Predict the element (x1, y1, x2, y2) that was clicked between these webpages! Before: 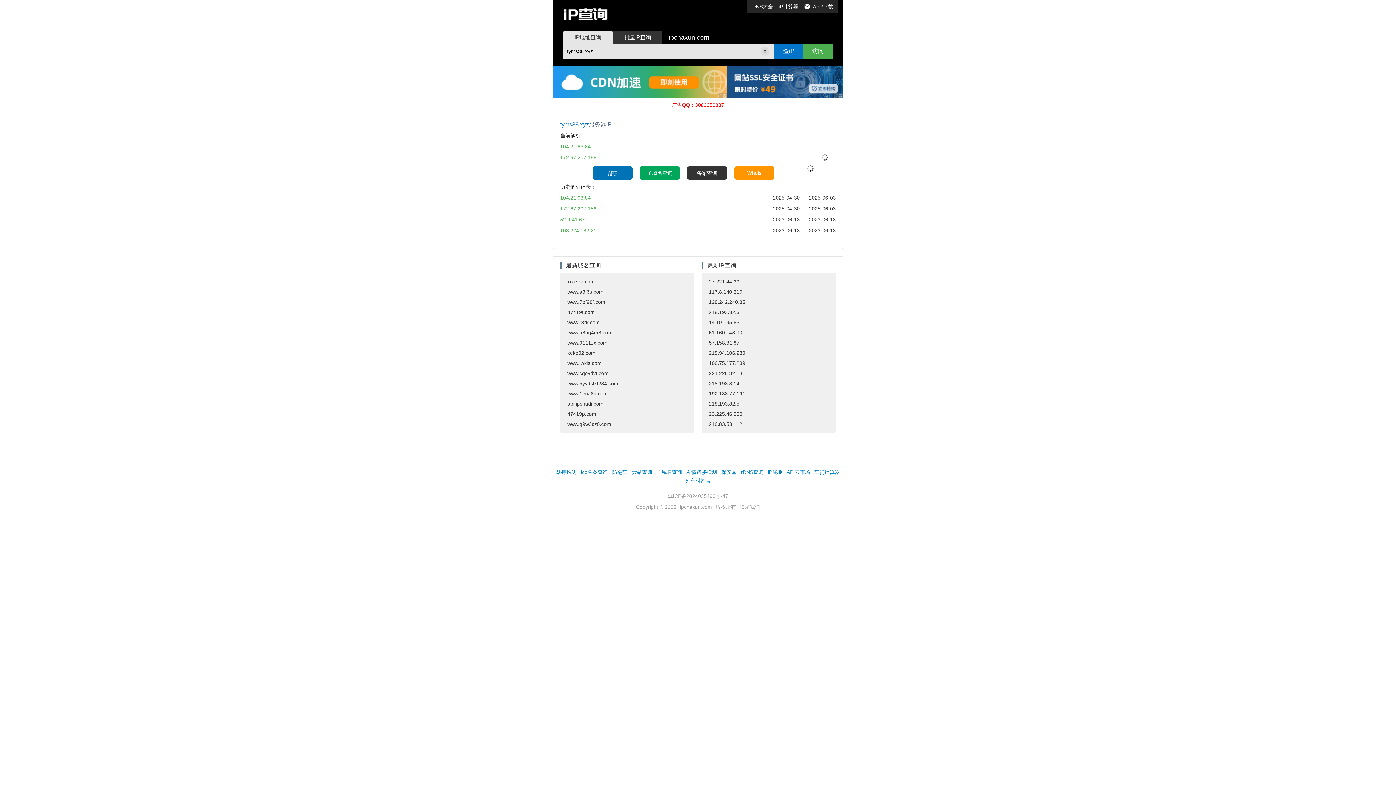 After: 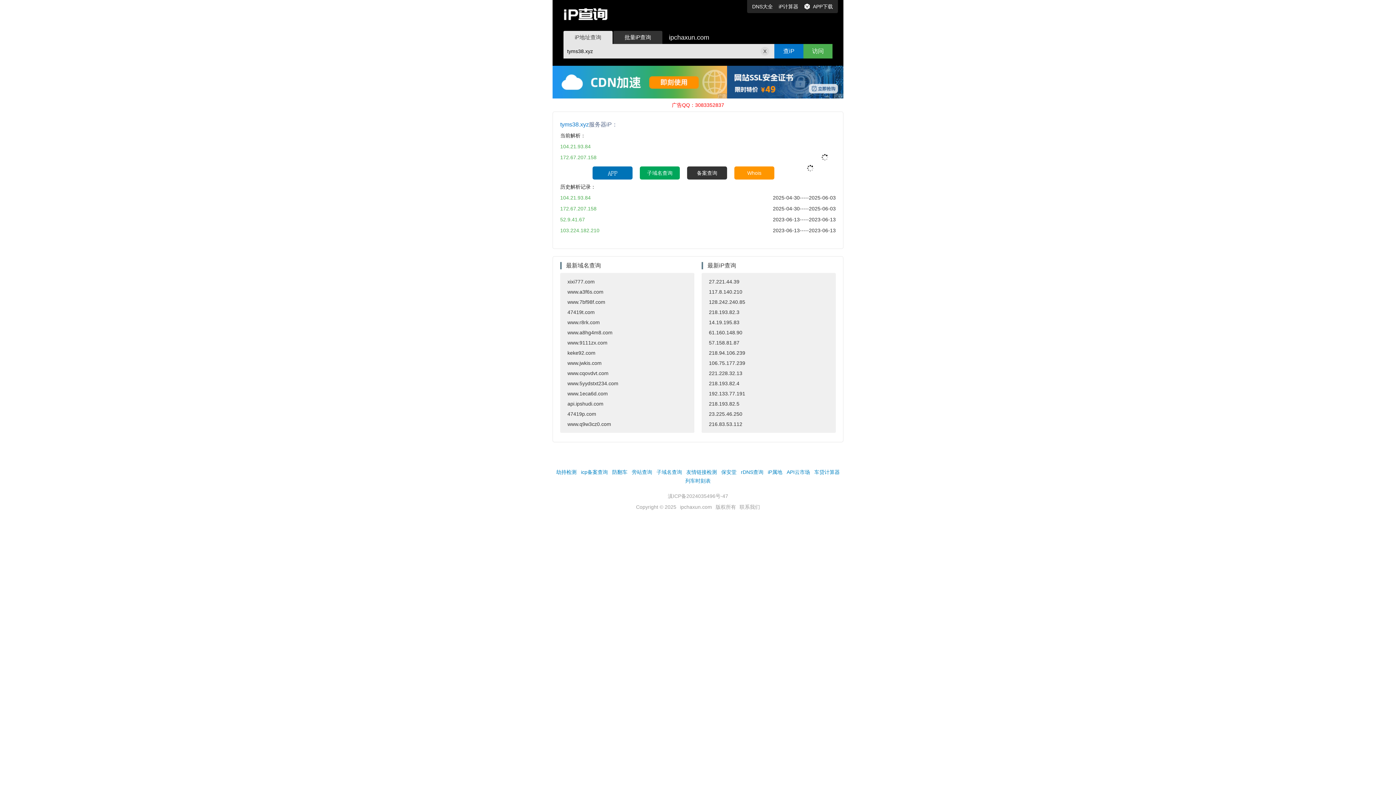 Action: bbox: (785, 481, 811, 486) label: API云市场